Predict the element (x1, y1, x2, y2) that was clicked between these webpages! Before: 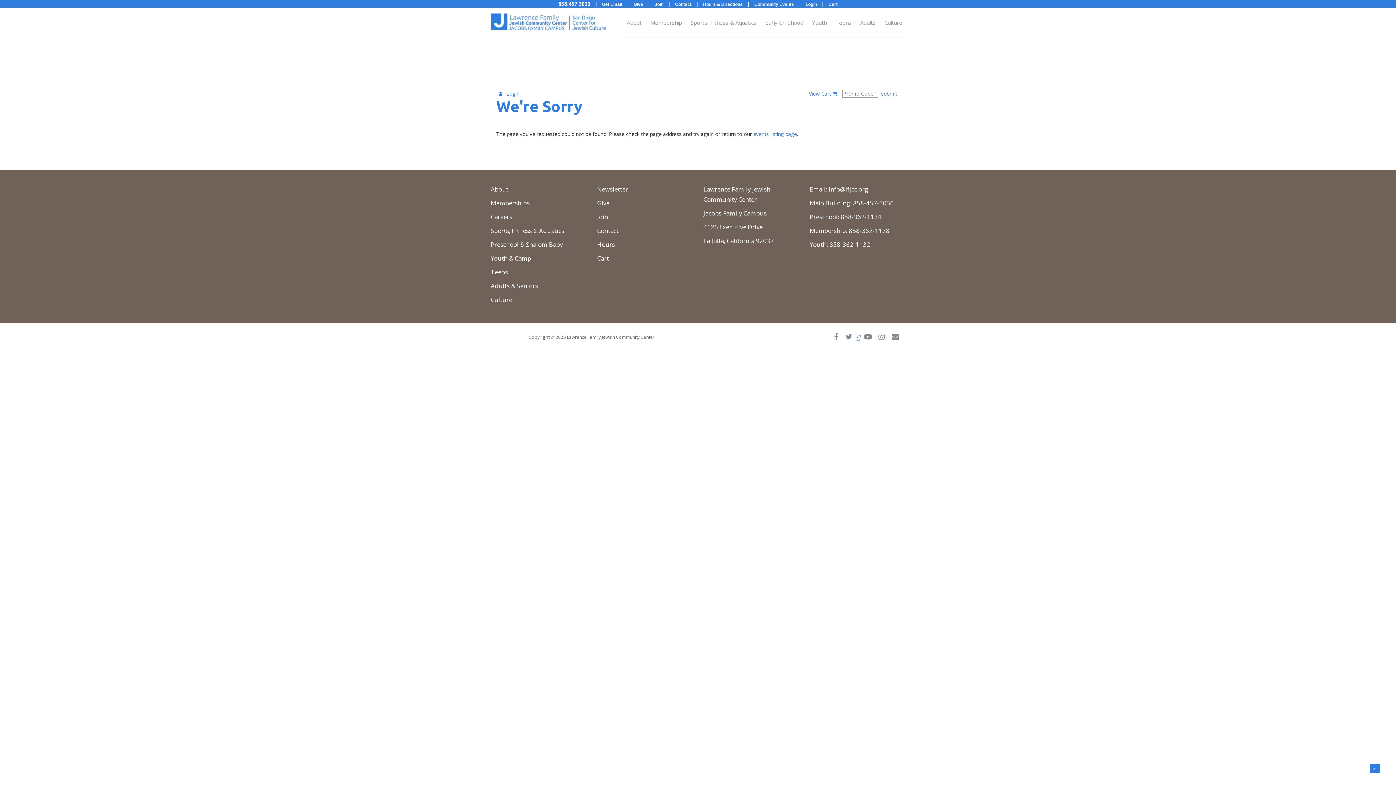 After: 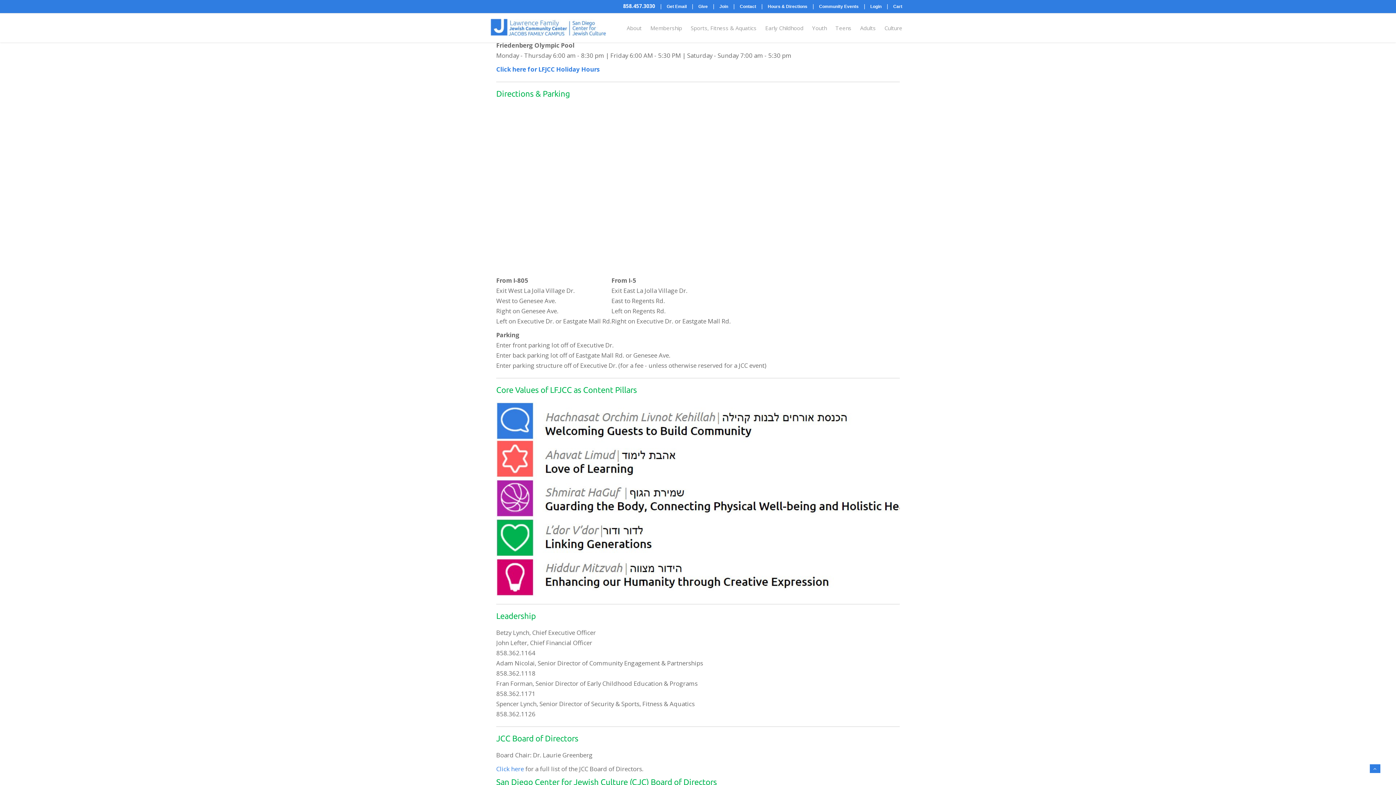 Action: label: Hours & Directions bbox: (703, 1, 742, 6)